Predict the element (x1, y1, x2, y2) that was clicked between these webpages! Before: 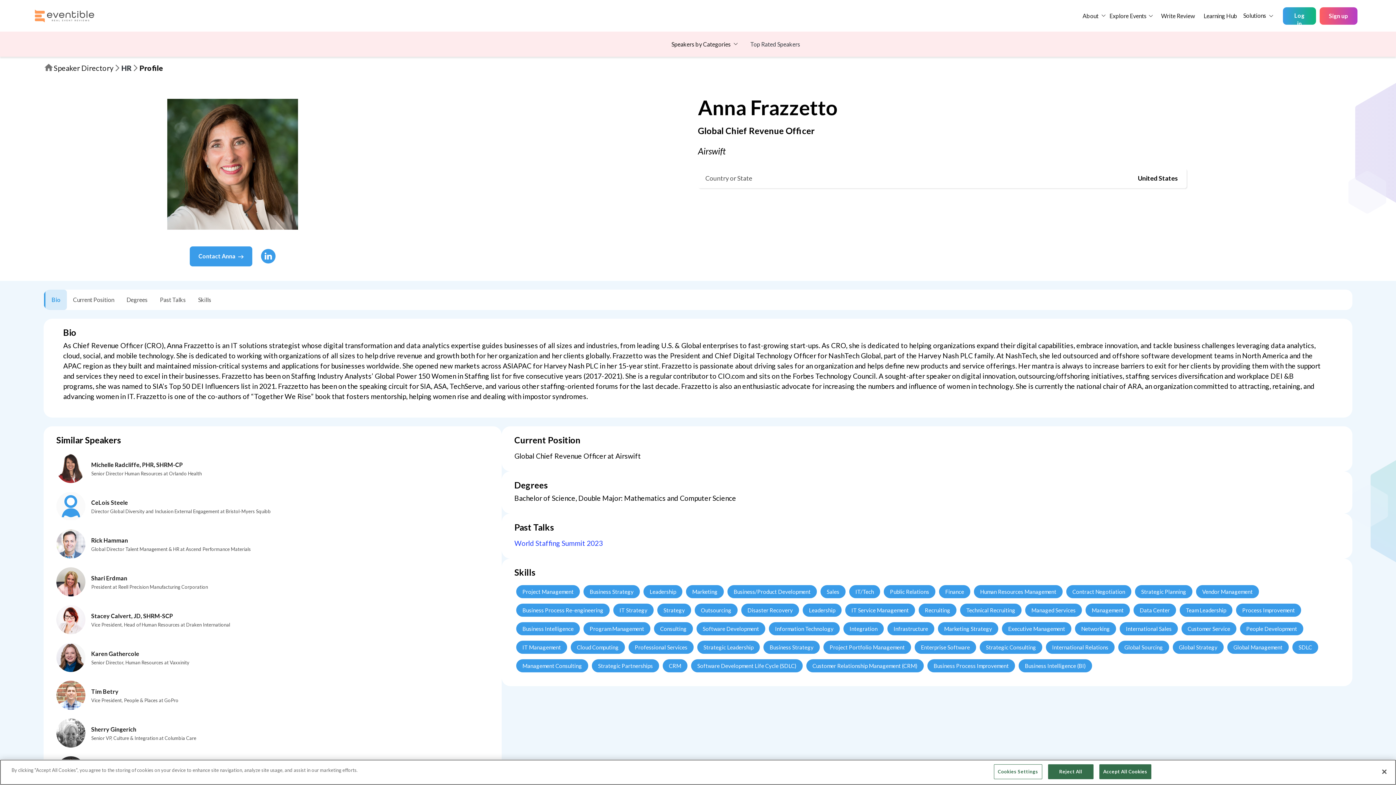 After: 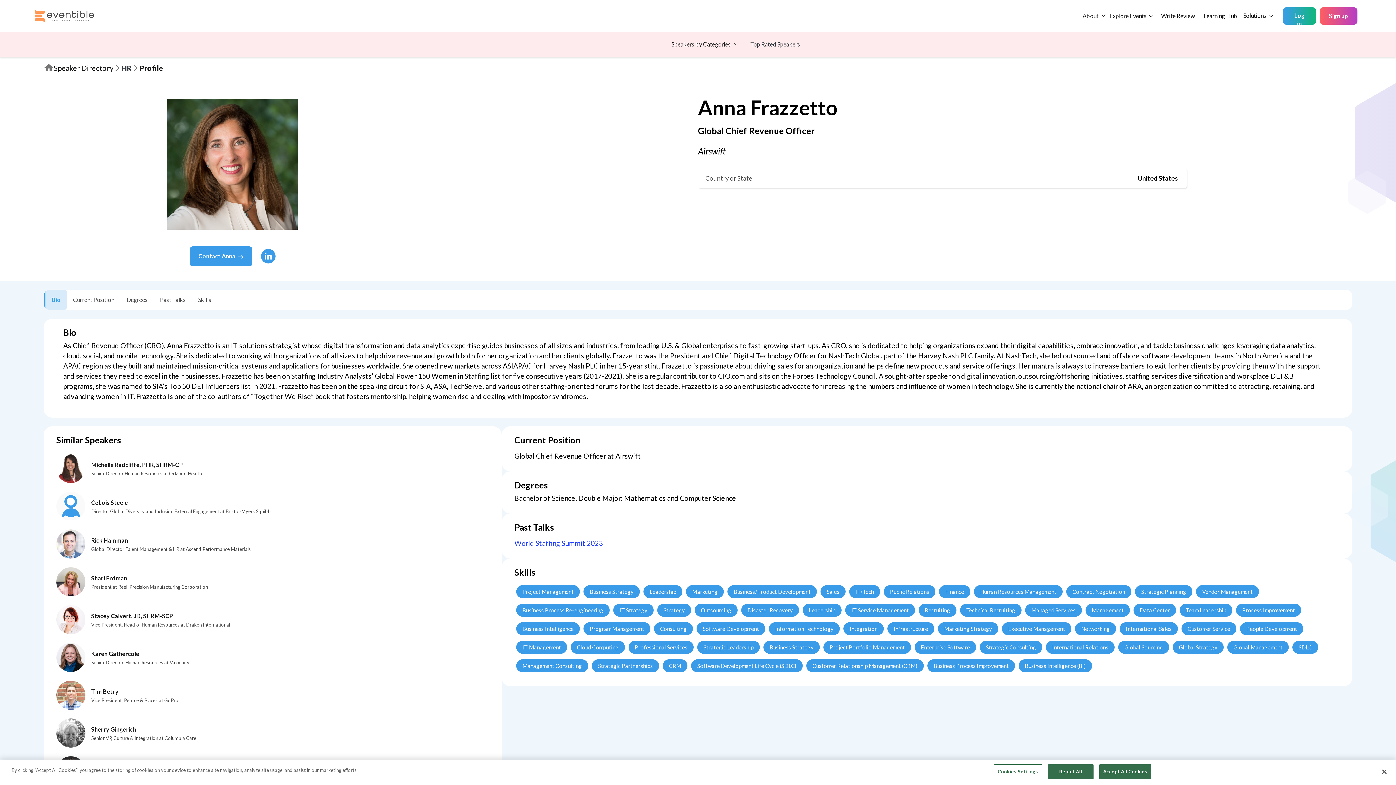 Action: label: Networking bbox: (1075, 622, 1116, 635)